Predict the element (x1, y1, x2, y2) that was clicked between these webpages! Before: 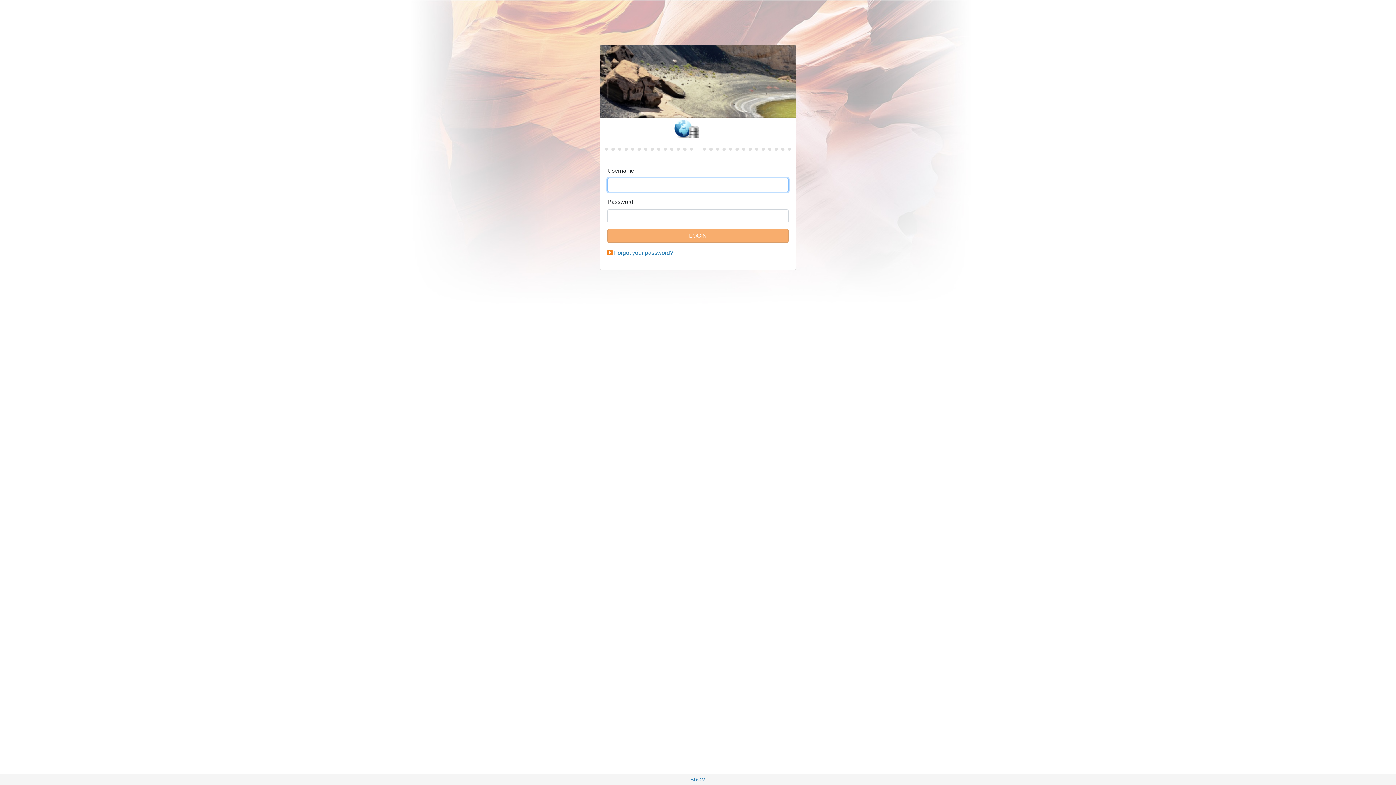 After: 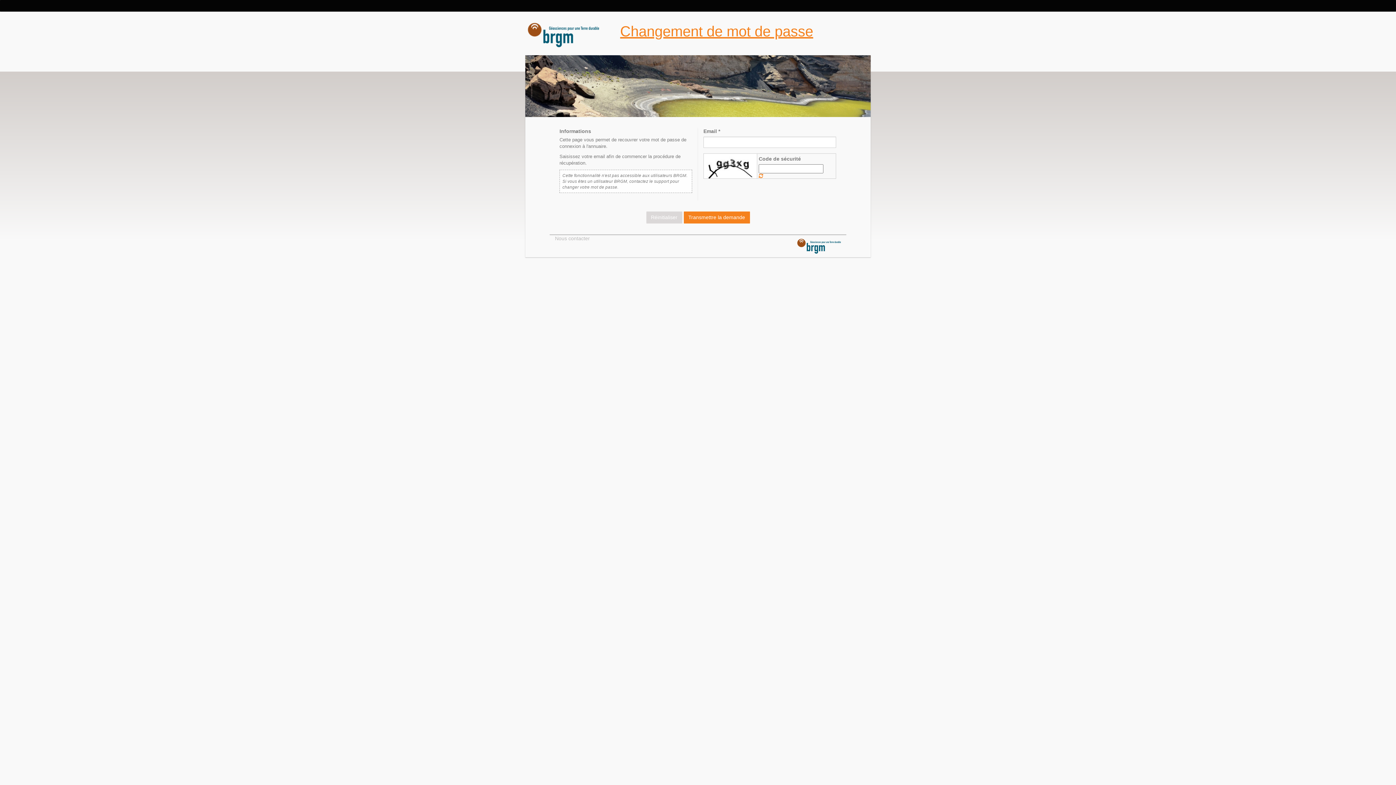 Action: bbox: (614, 249, 673, 256) label: Forgot your password?